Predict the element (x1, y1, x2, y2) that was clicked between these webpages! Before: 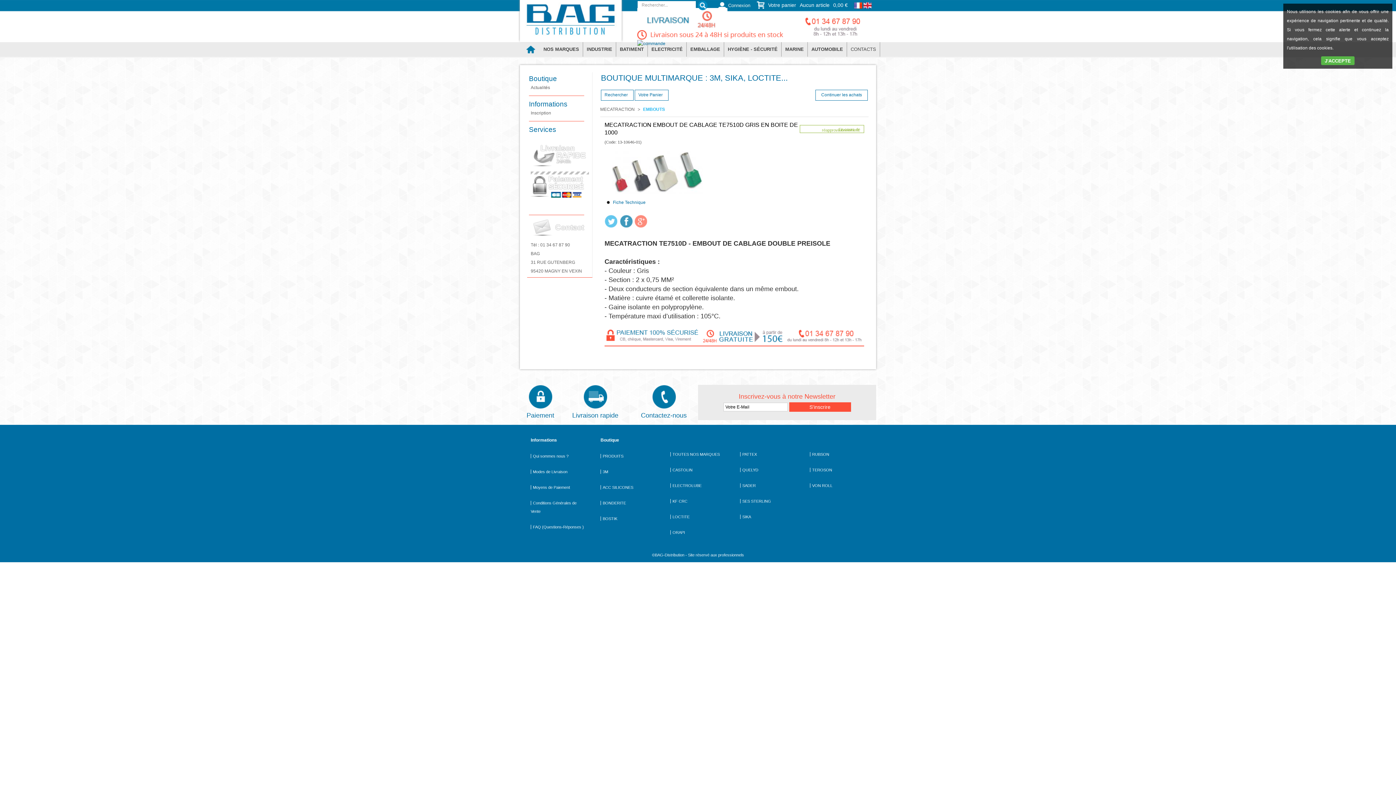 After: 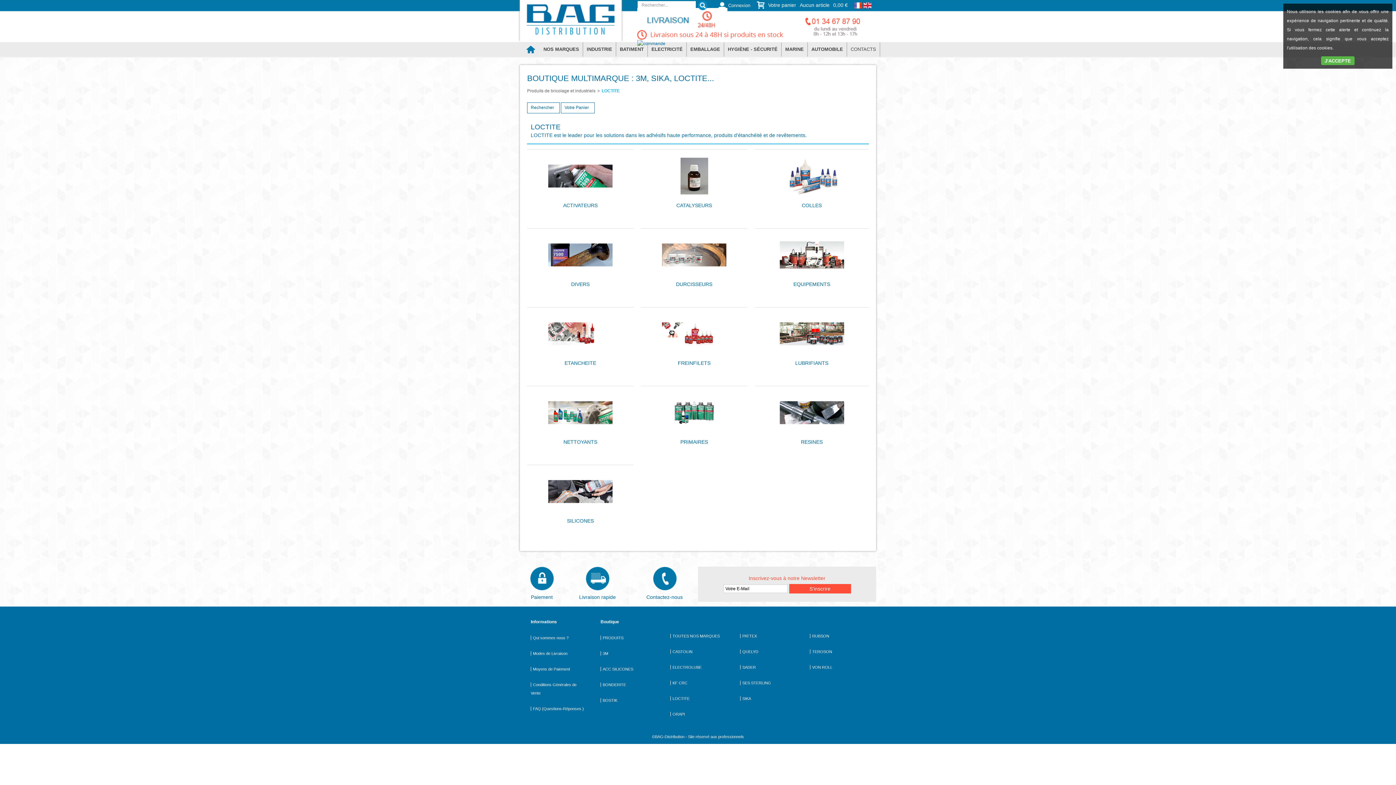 Action: bbox: (670, 514, 689, 519) label: LOCTITE